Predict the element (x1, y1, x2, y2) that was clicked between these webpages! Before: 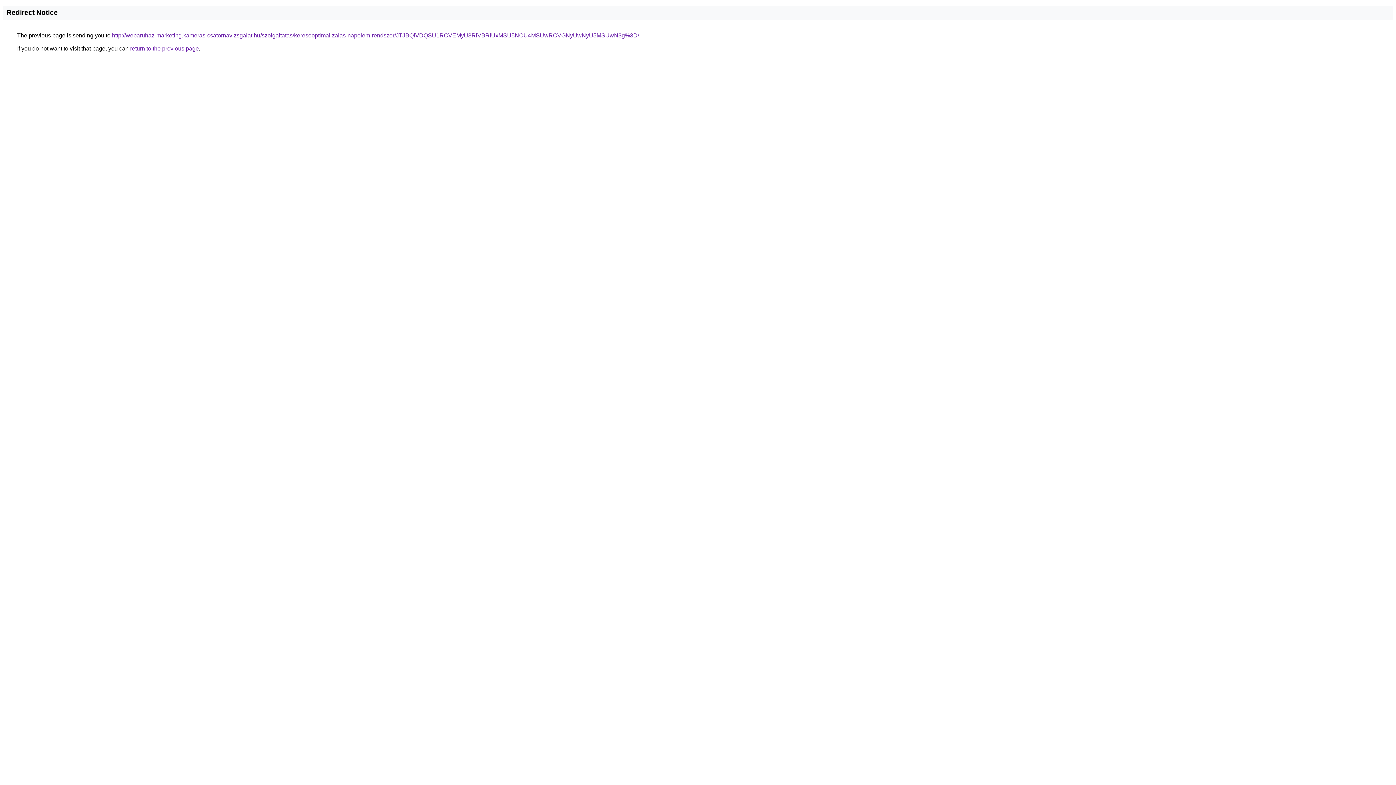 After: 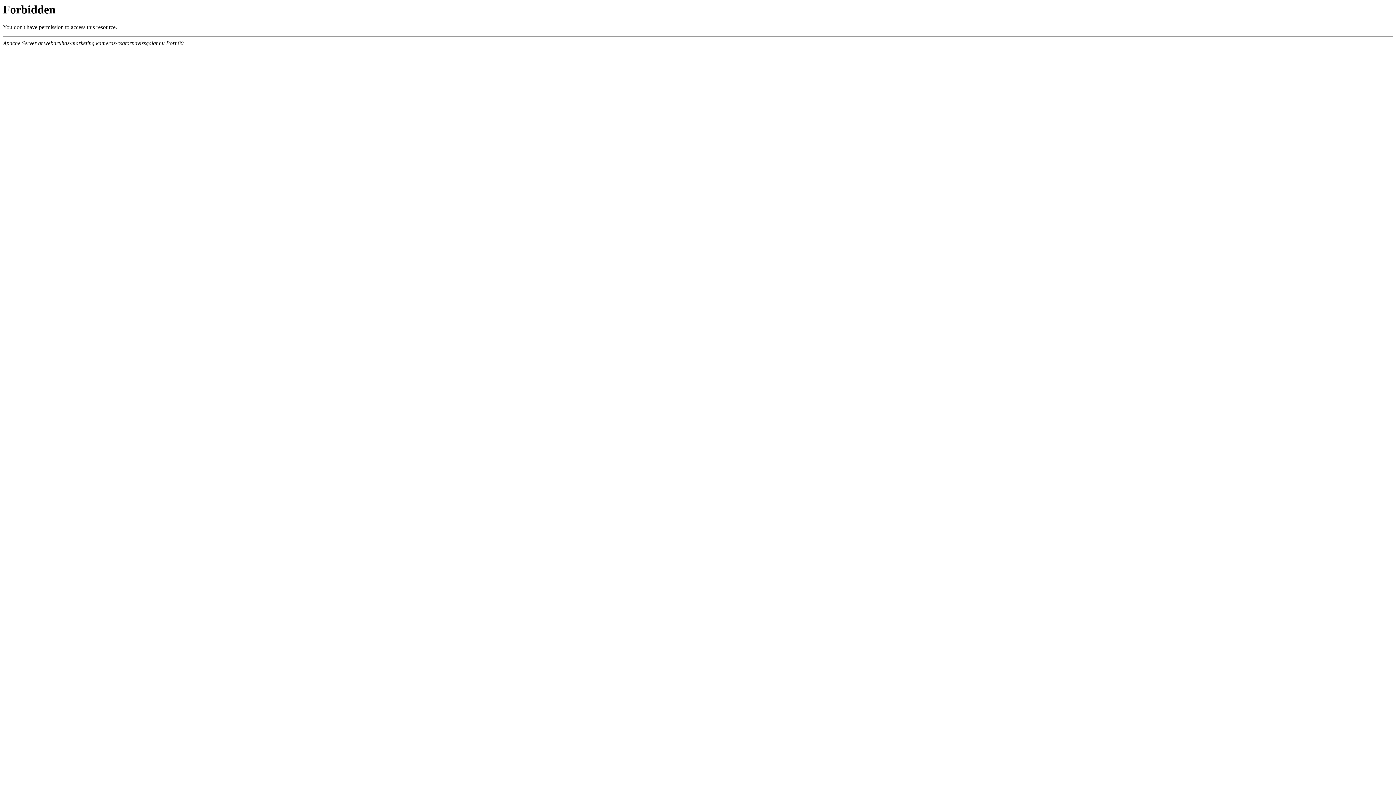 Action: label: http://webaruhaz-marketing.kameras-csatornavizsgalat.hu/szolgaltatas/keresooptimalizalas-napelem-rendszer/JTJBQiVDQSU1RCVEMyU3RiVBRiUxMSU5NCU4MSUwRCVGNyUwNyU5MSUwN3g%3D/ bbox: (112, 32, 639, 38)